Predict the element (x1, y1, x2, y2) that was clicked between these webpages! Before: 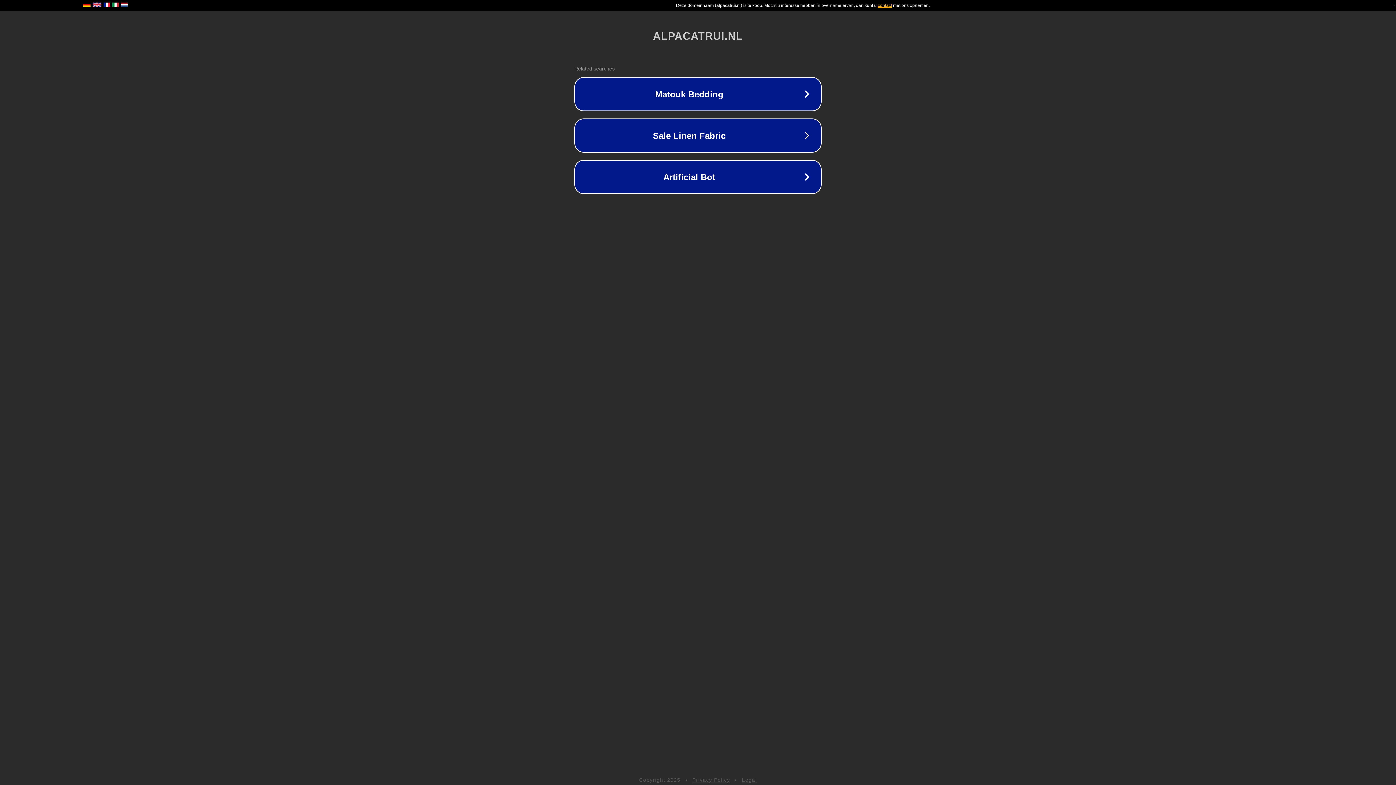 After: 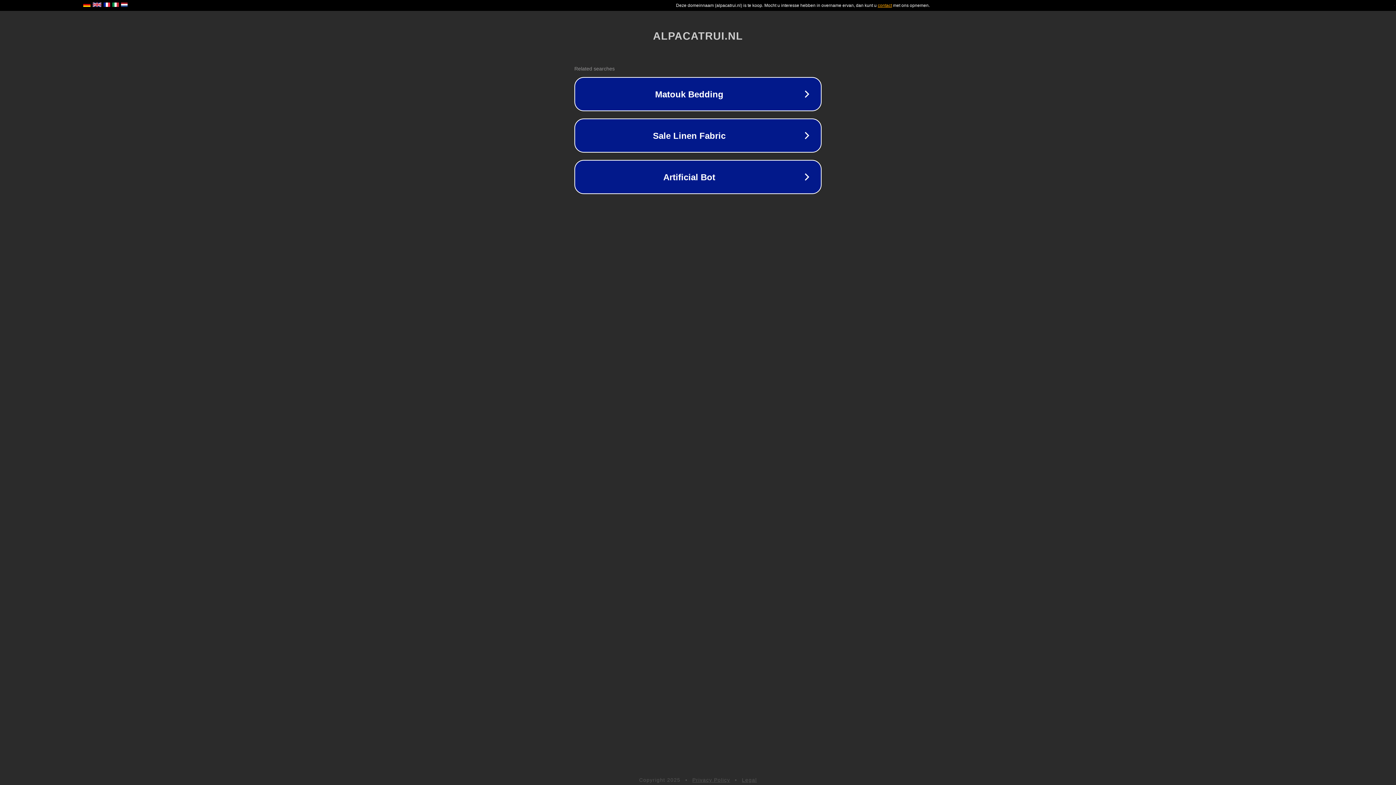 Action: bbox: (742, 777, 757, 783) label: Legal